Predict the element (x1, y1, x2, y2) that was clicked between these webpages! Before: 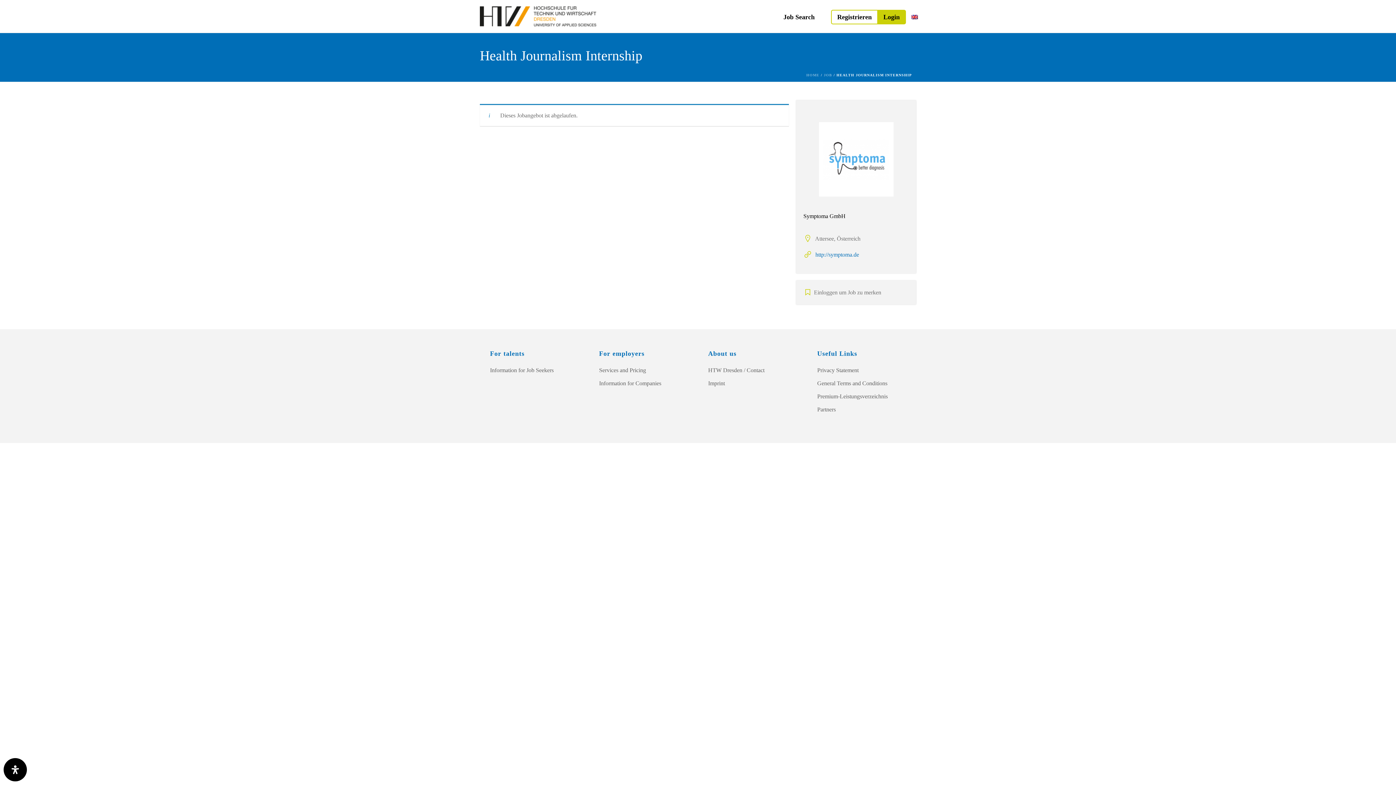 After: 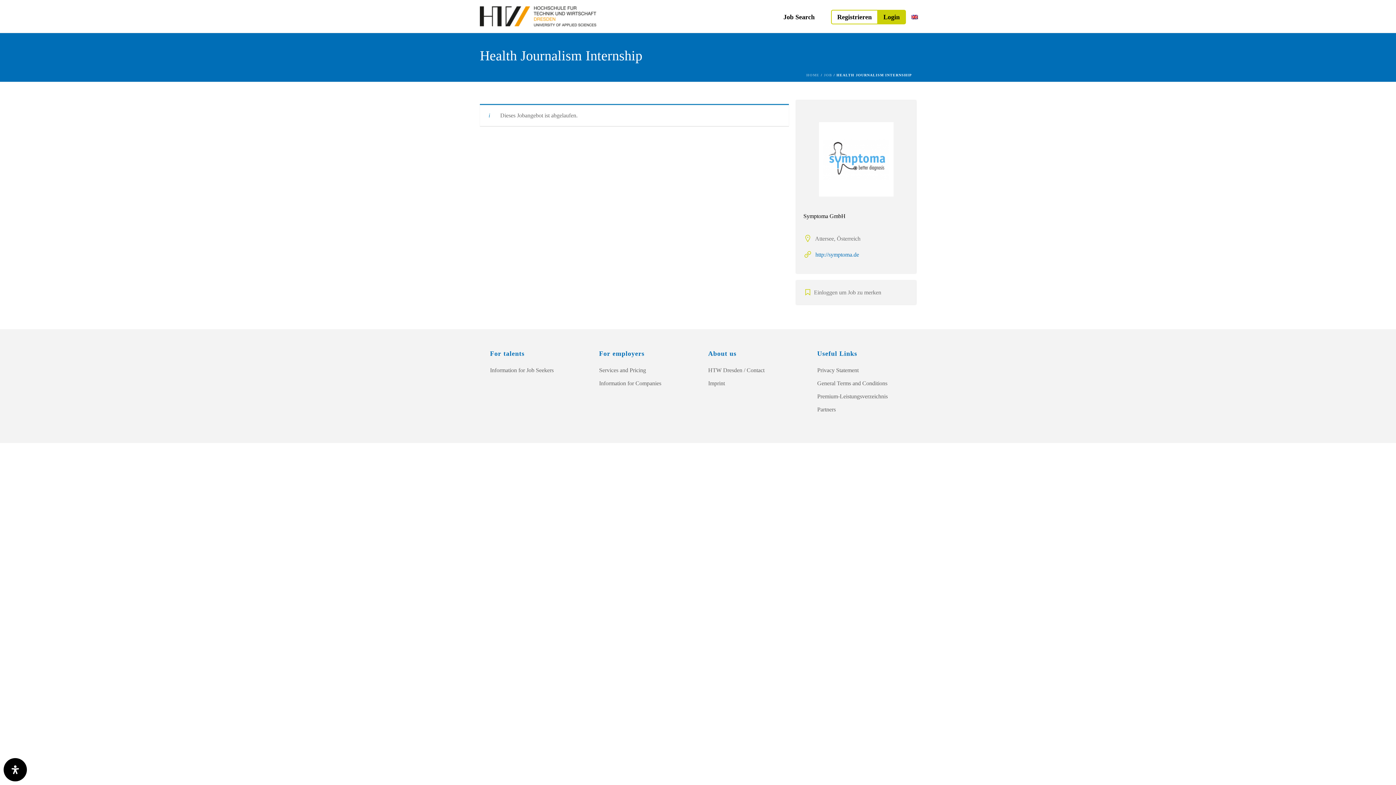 Action: label: JOB bbox: (824, 73, 832, 77)